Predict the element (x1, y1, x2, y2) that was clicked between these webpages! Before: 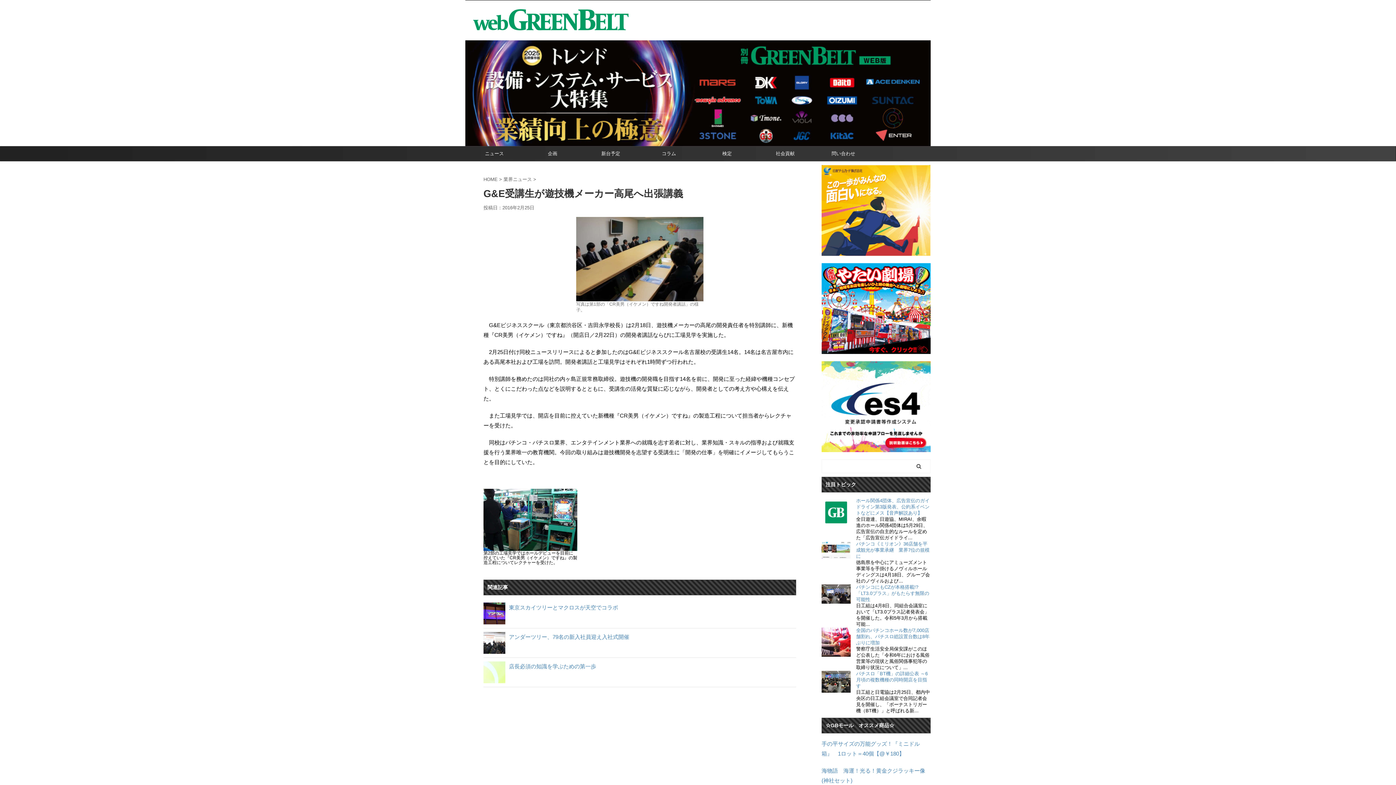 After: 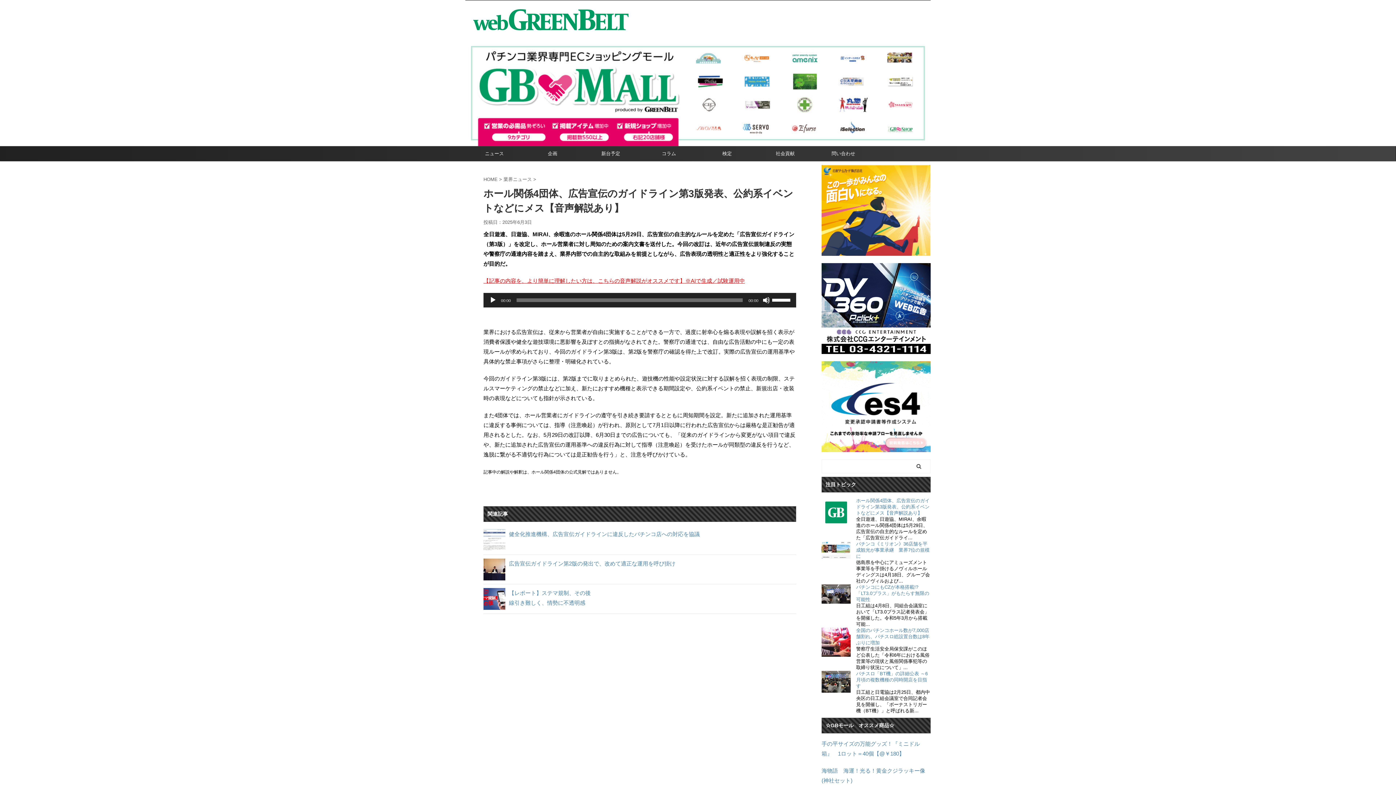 Action: bbox: (856, 498, 929, 515) label: ホール関係4団体、広告宣伝のガイドライン第3版発表、公約系イベントなどにメス【音声解説あり】